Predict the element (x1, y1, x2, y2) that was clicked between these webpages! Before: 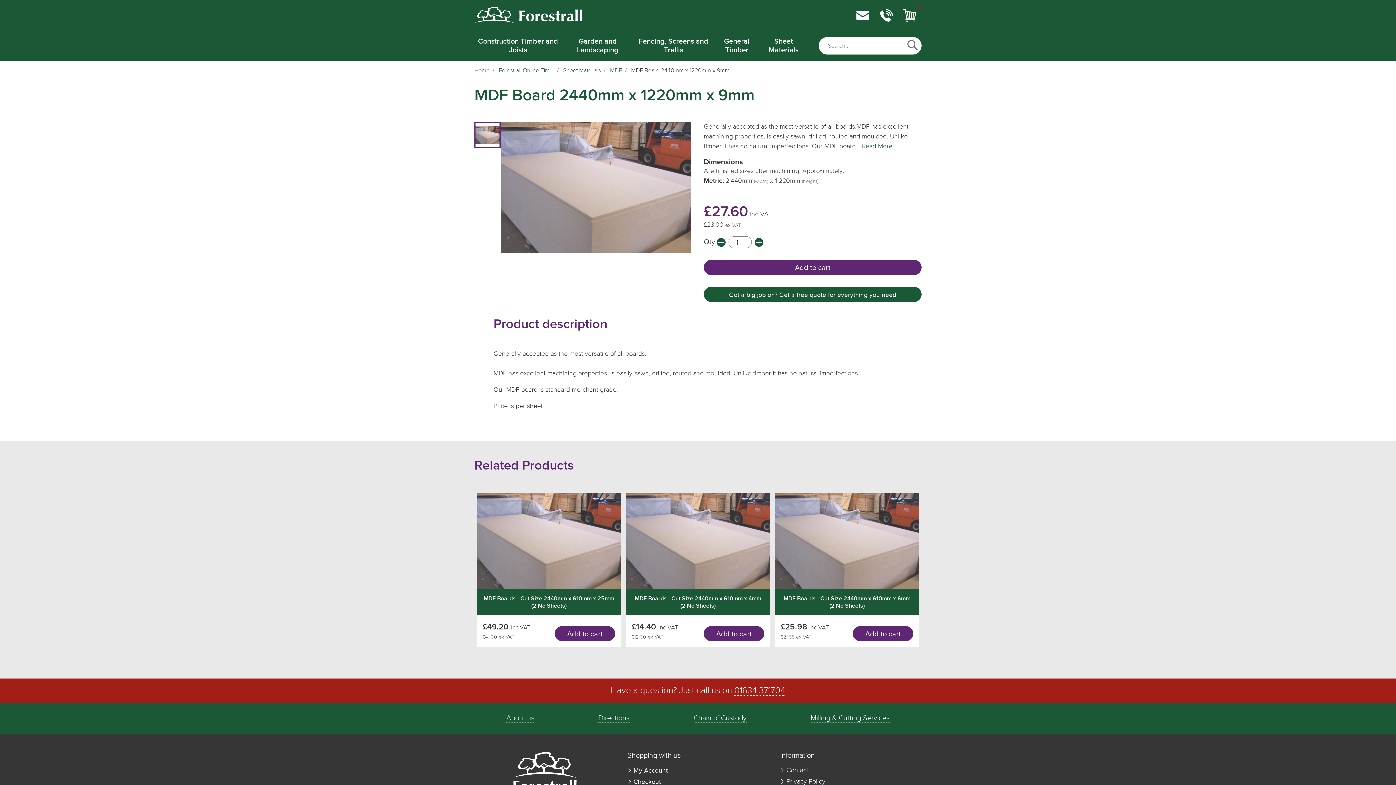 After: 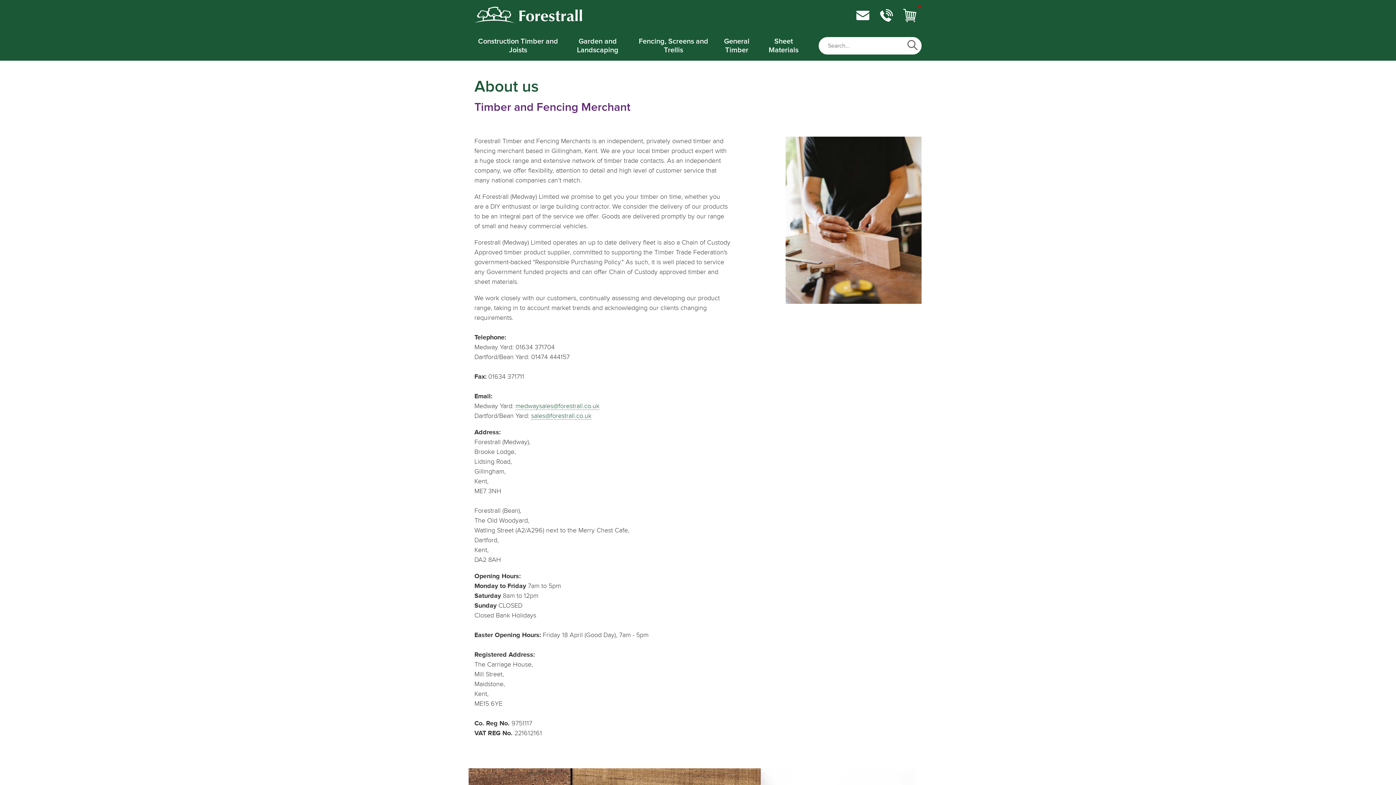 Action: bbox: (506, 715, 534, 723) label: About us